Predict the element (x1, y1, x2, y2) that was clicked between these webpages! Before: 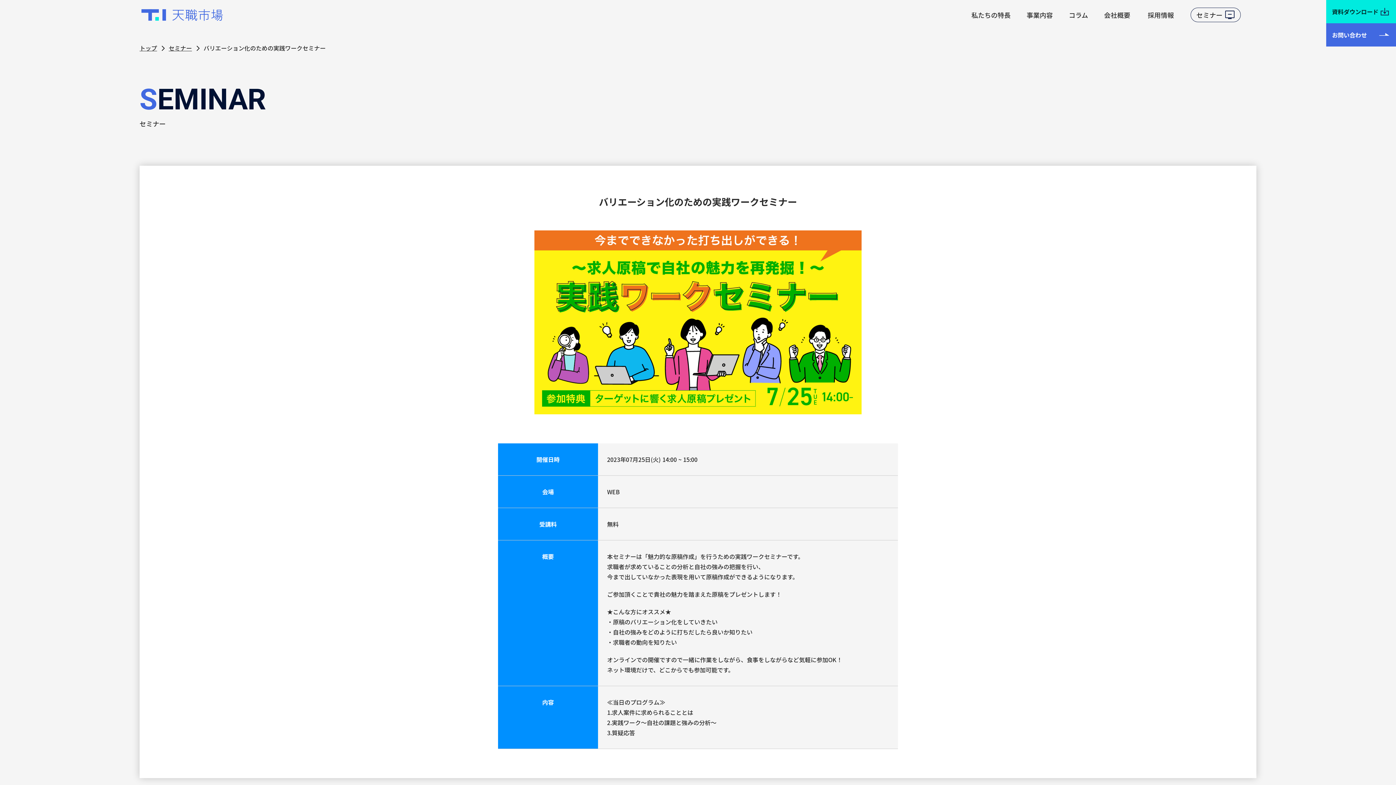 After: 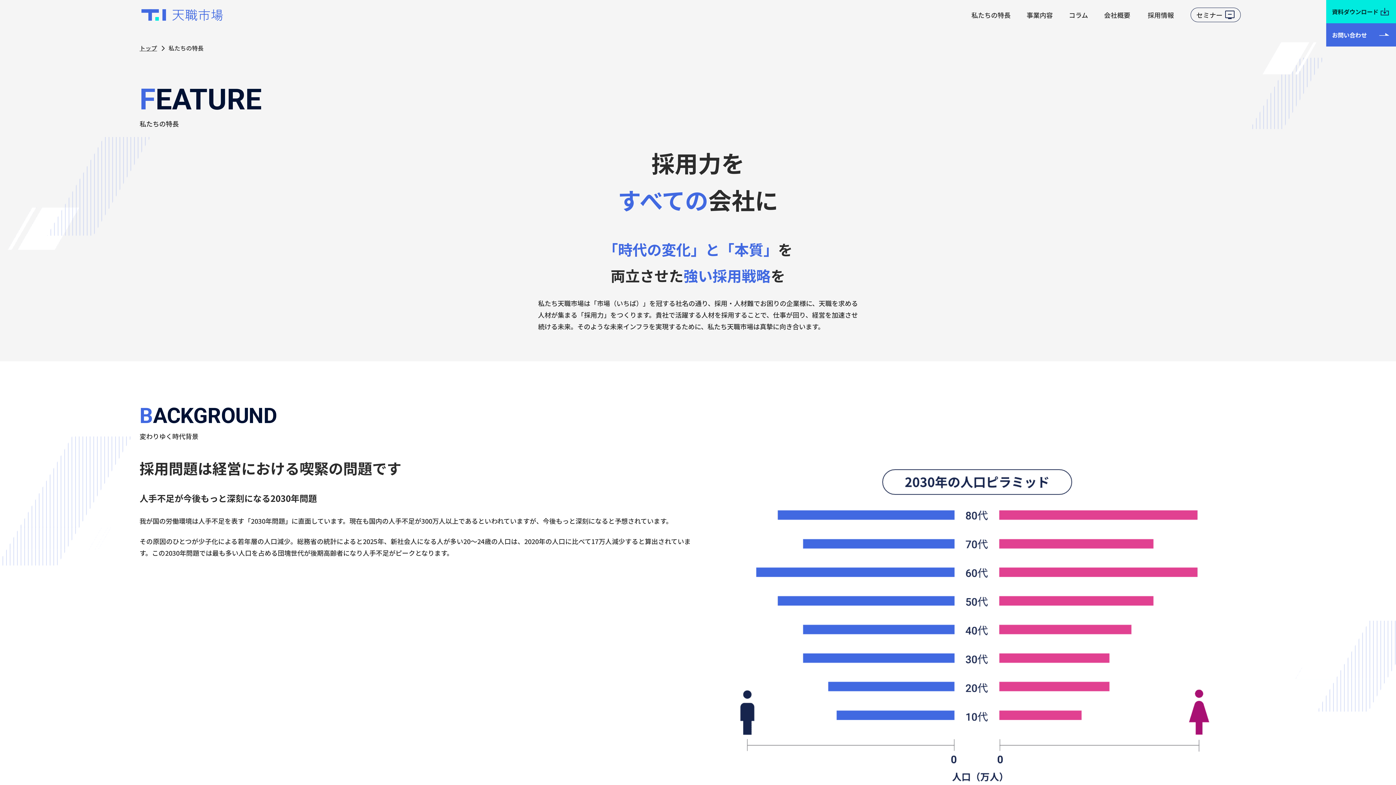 Action: label: 私たちの特長 bbox: (963, 0, 1018, 29)